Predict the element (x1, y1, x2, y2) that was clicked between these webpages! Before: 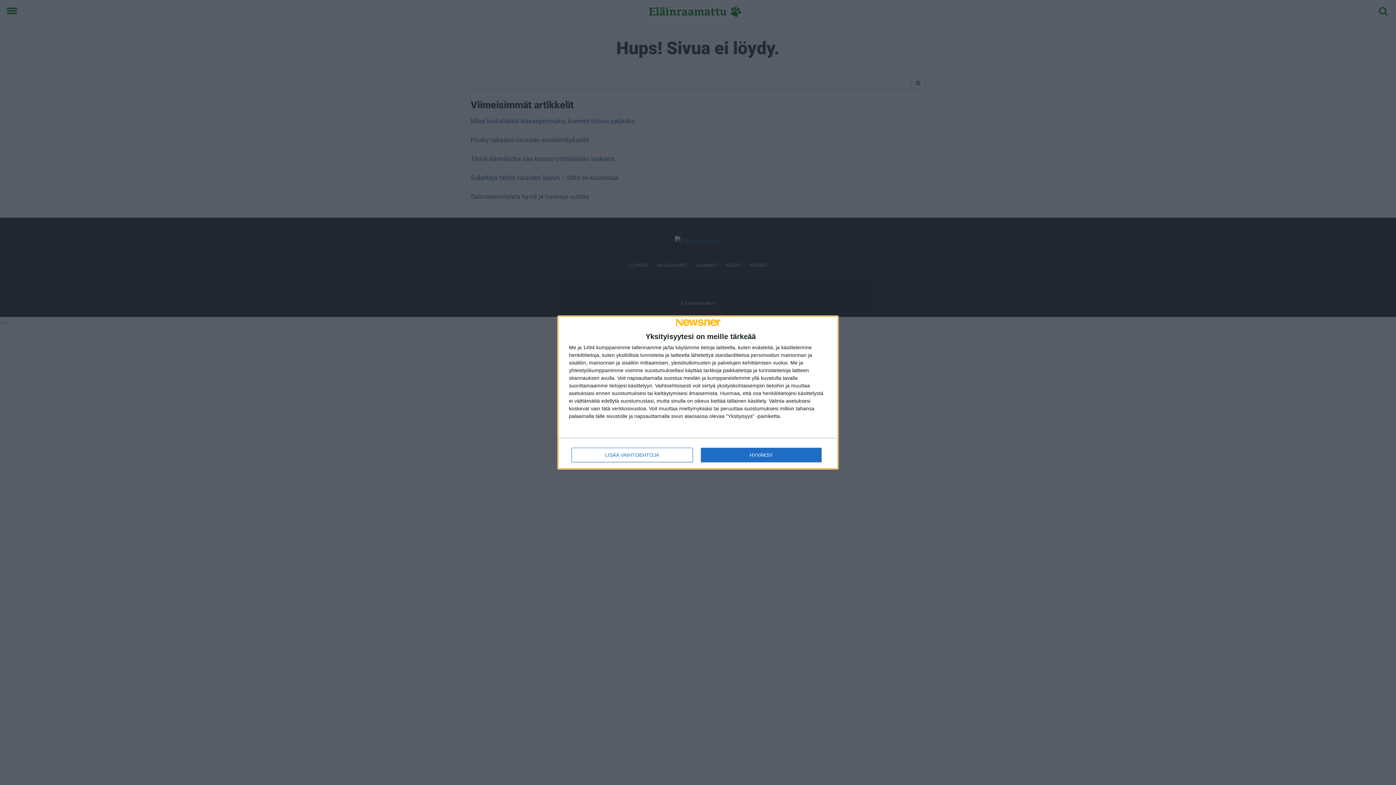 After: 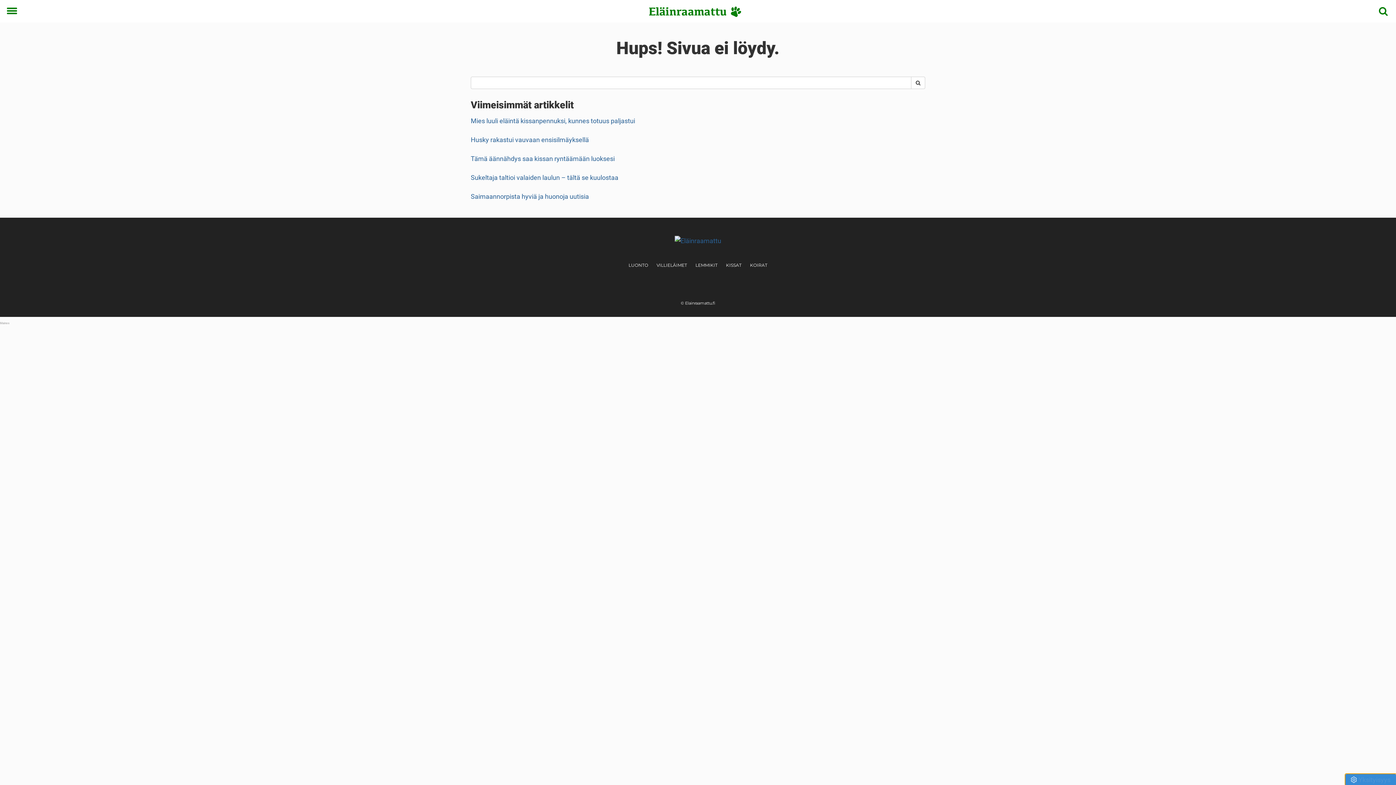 Action: bbox: (700, 447, 821, 462) label: HYVÄKSY